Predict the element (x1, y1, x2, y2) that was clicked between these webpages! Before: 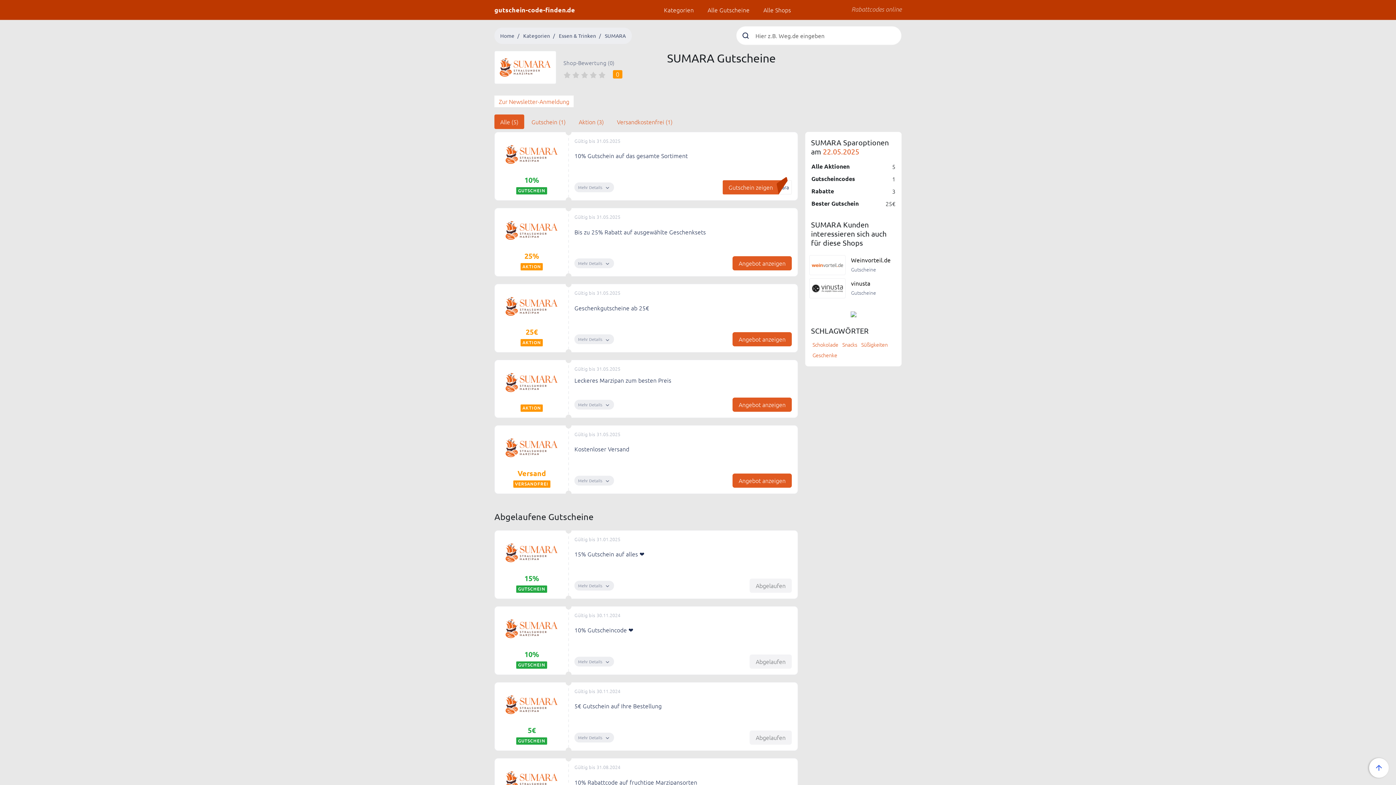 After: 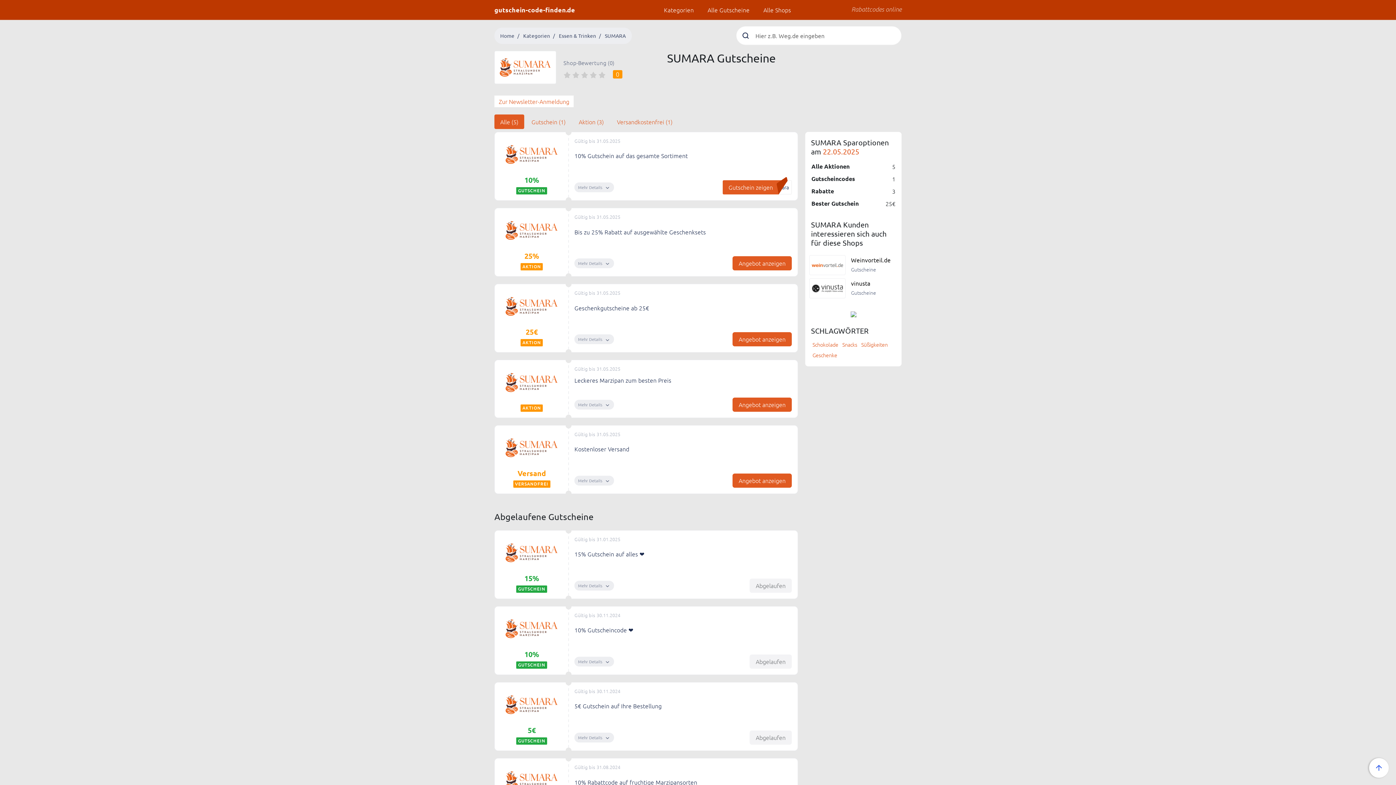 Action: bbox: (500, 536, 563, 569)